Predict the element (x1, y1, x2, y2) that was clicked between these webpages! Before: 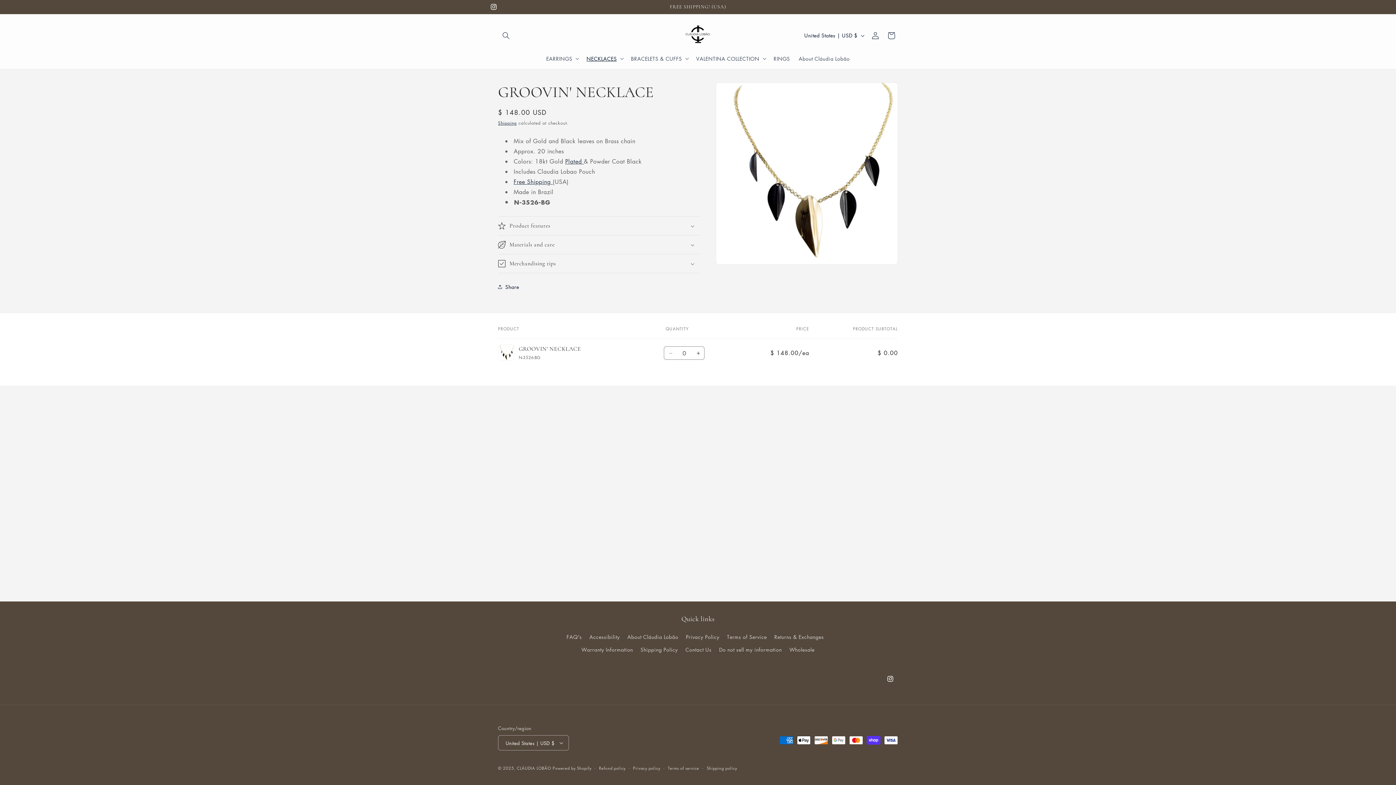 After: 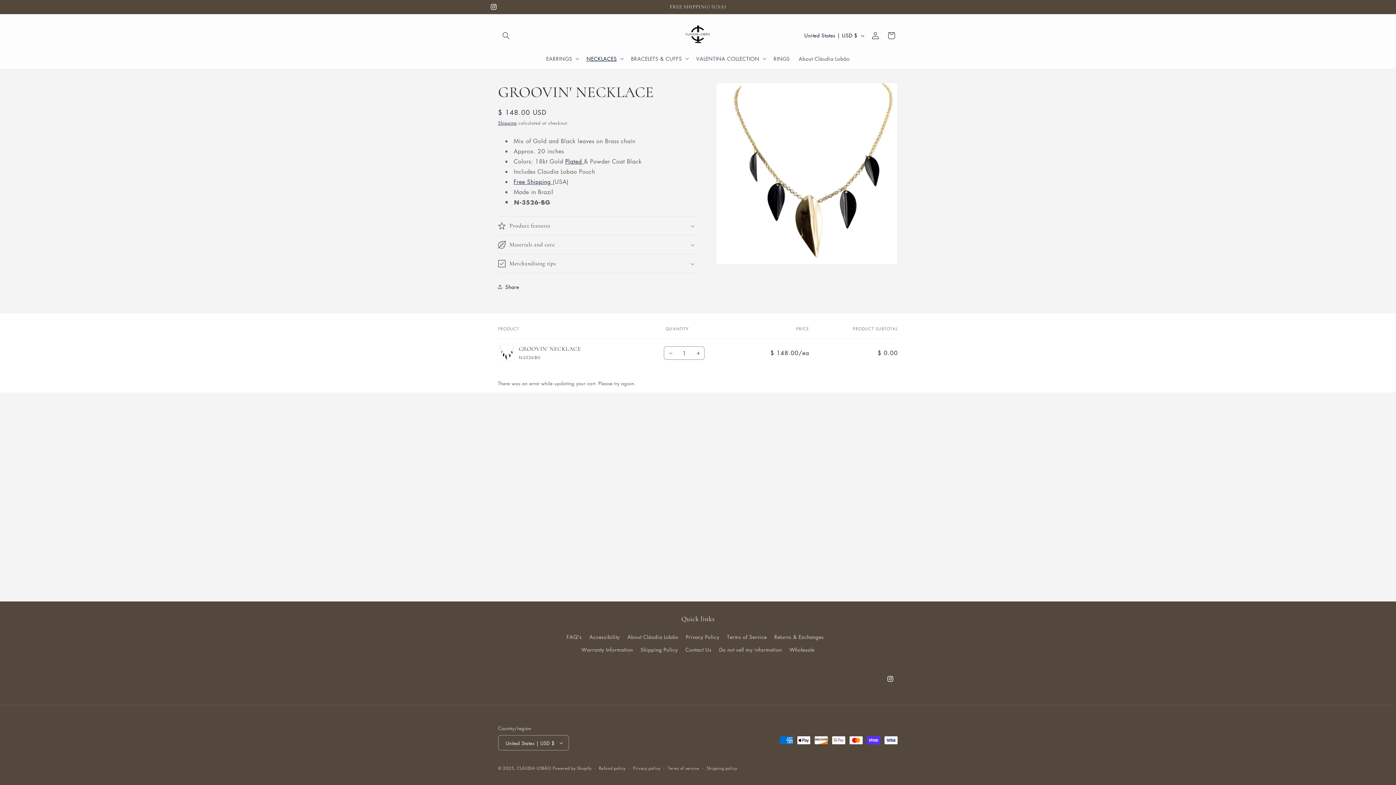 Action: bbox: (692, 346, 704, 360) label: Increase quantity for Default Title